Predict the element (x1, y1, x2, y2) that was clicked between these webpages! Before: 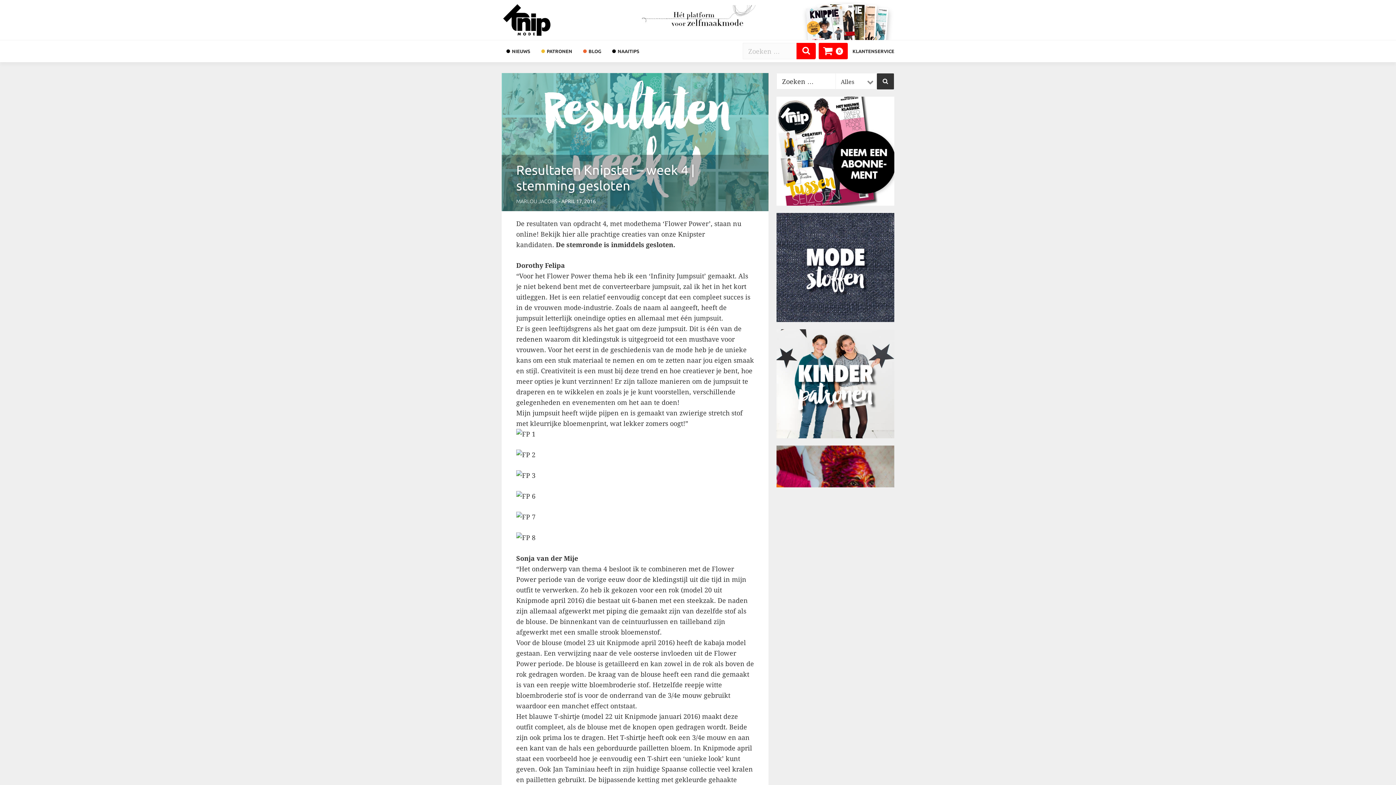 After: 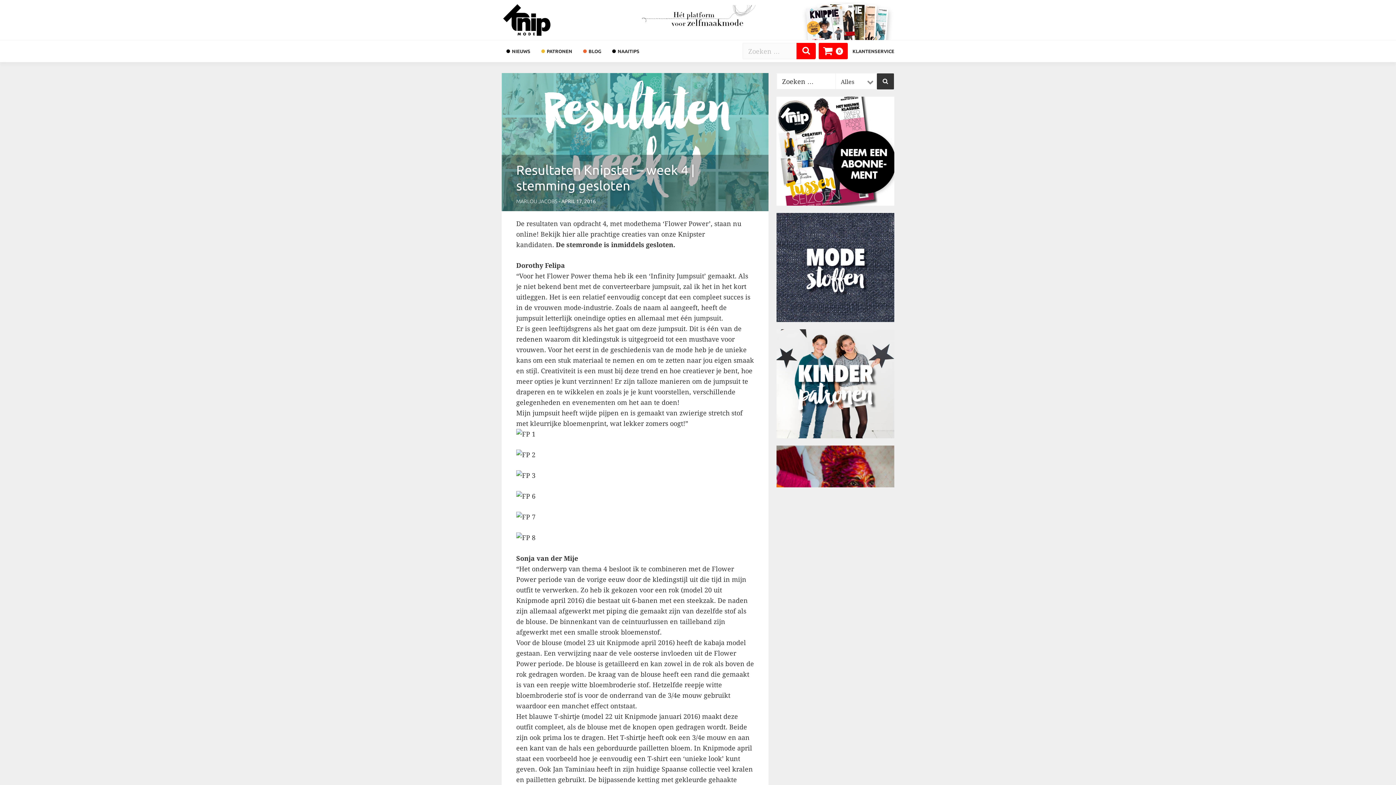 Action: bbox: (776, 96, 894, 205)